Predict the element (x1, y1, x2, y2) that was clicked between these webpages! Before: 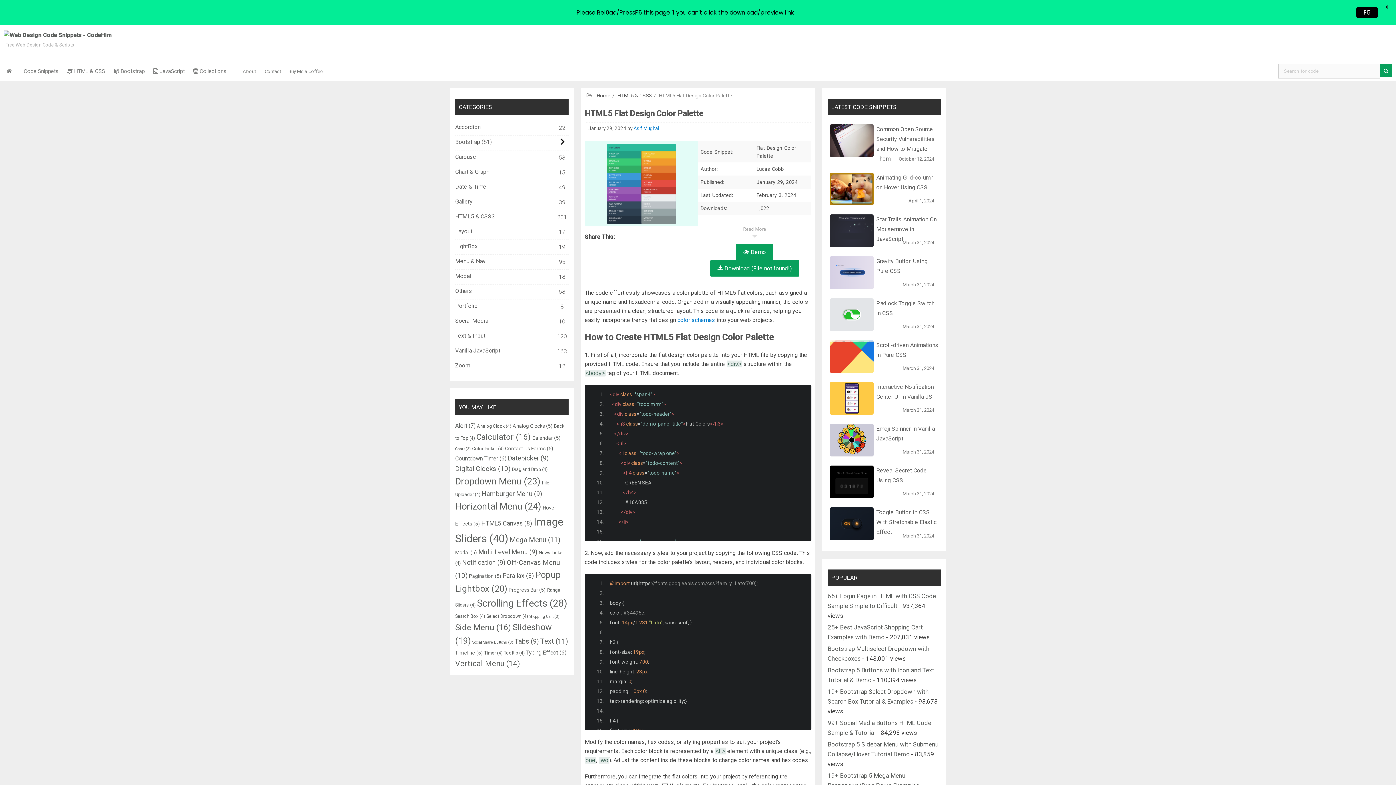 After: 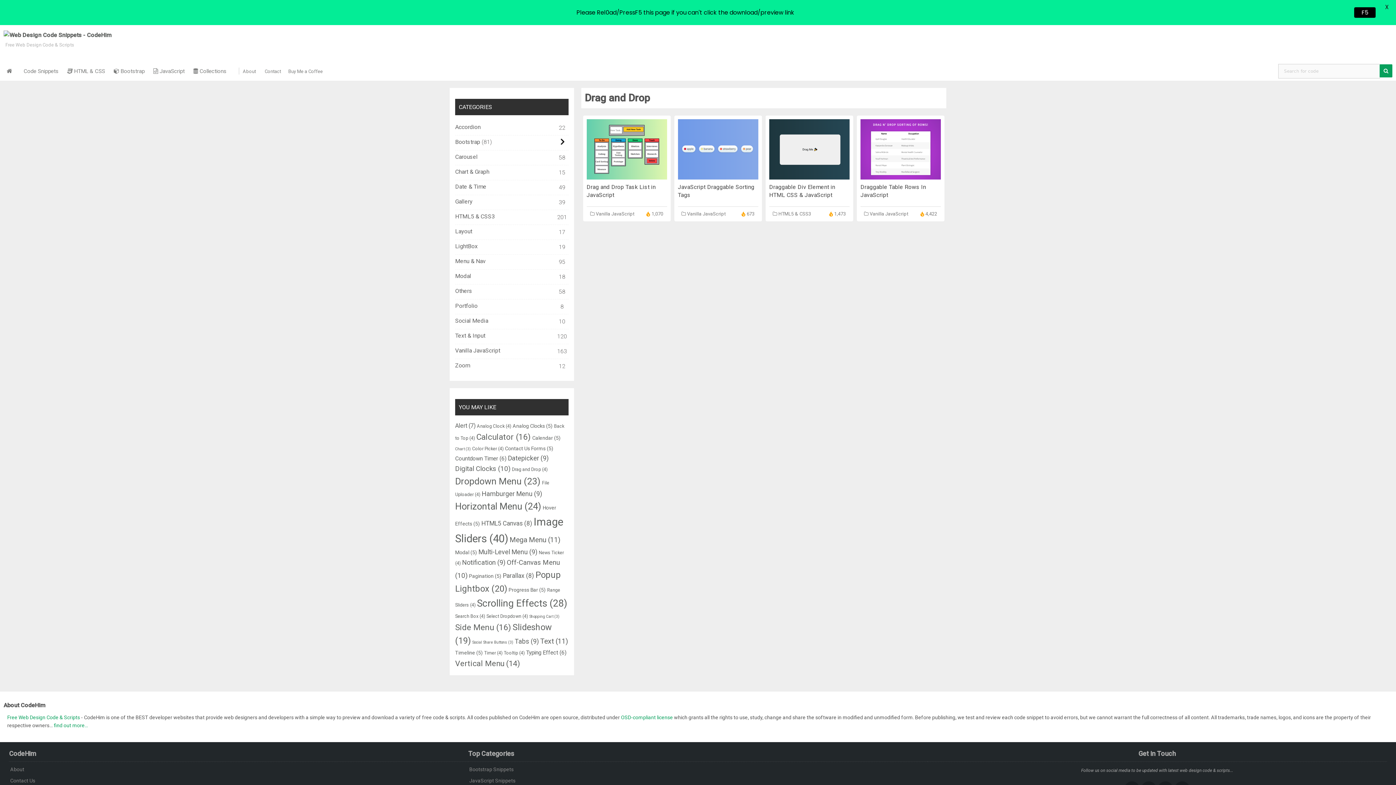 Action: label: Drag and Drop (4 items) bbox: (512, 466, 547, 472)